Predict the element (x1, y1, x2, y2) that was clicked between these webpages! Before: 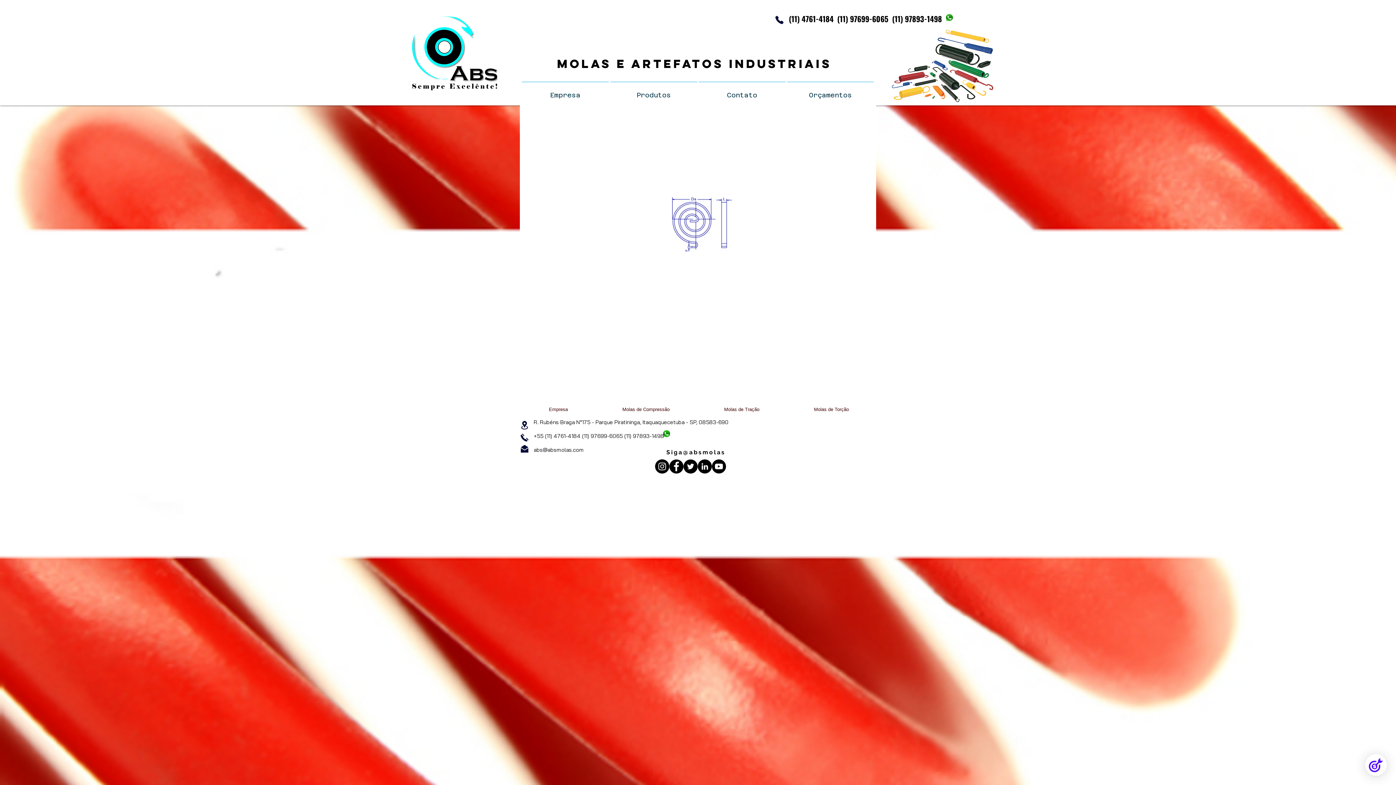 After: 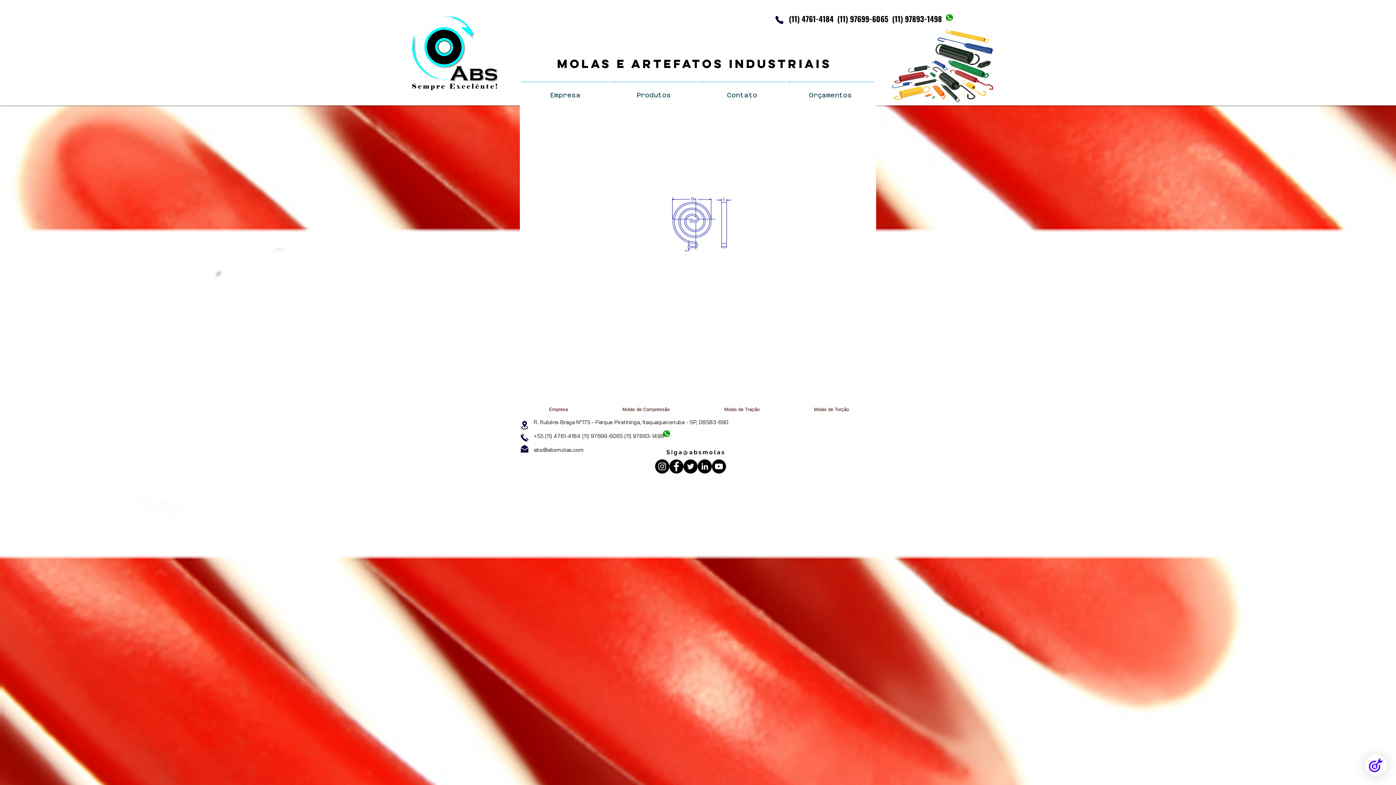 Action: label: Instagram bbox: (655, 459, 669, 473)